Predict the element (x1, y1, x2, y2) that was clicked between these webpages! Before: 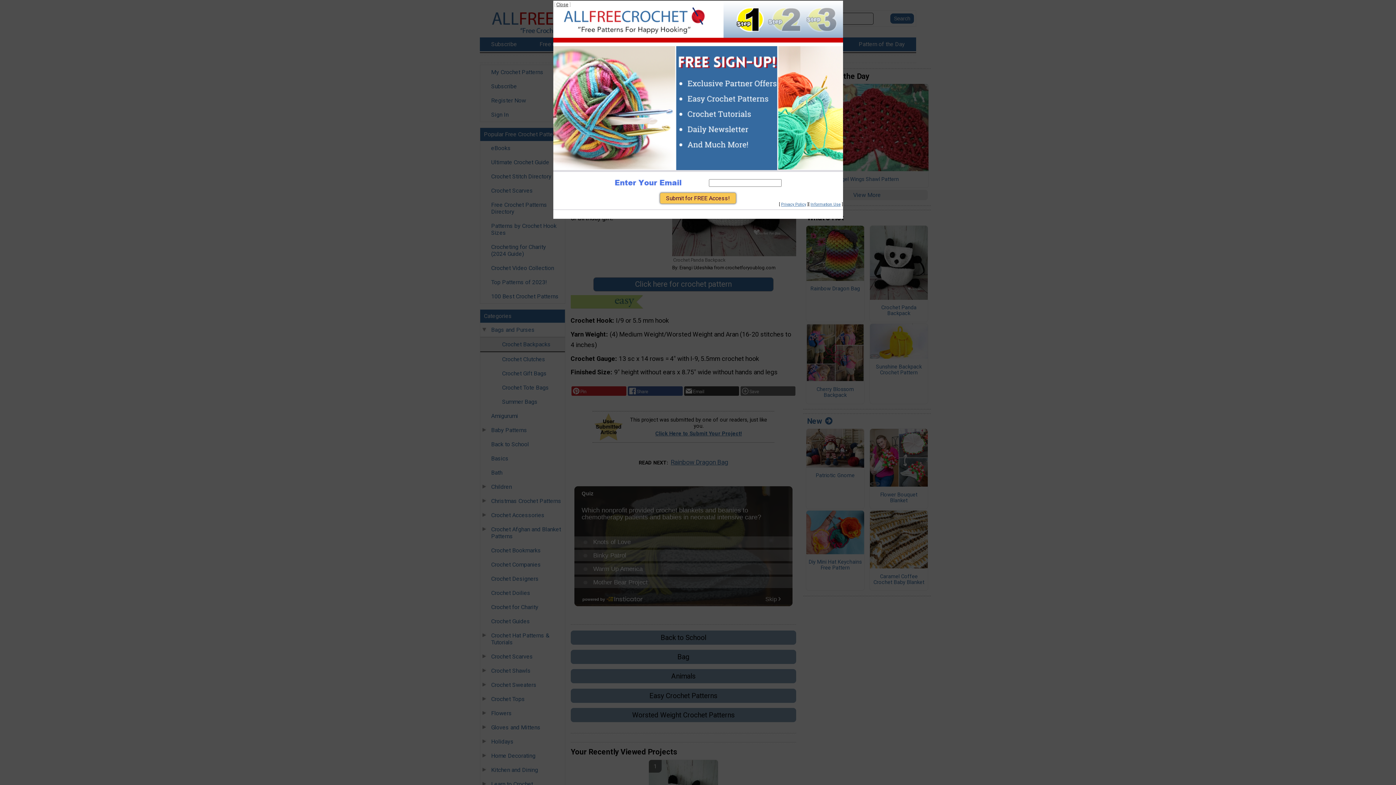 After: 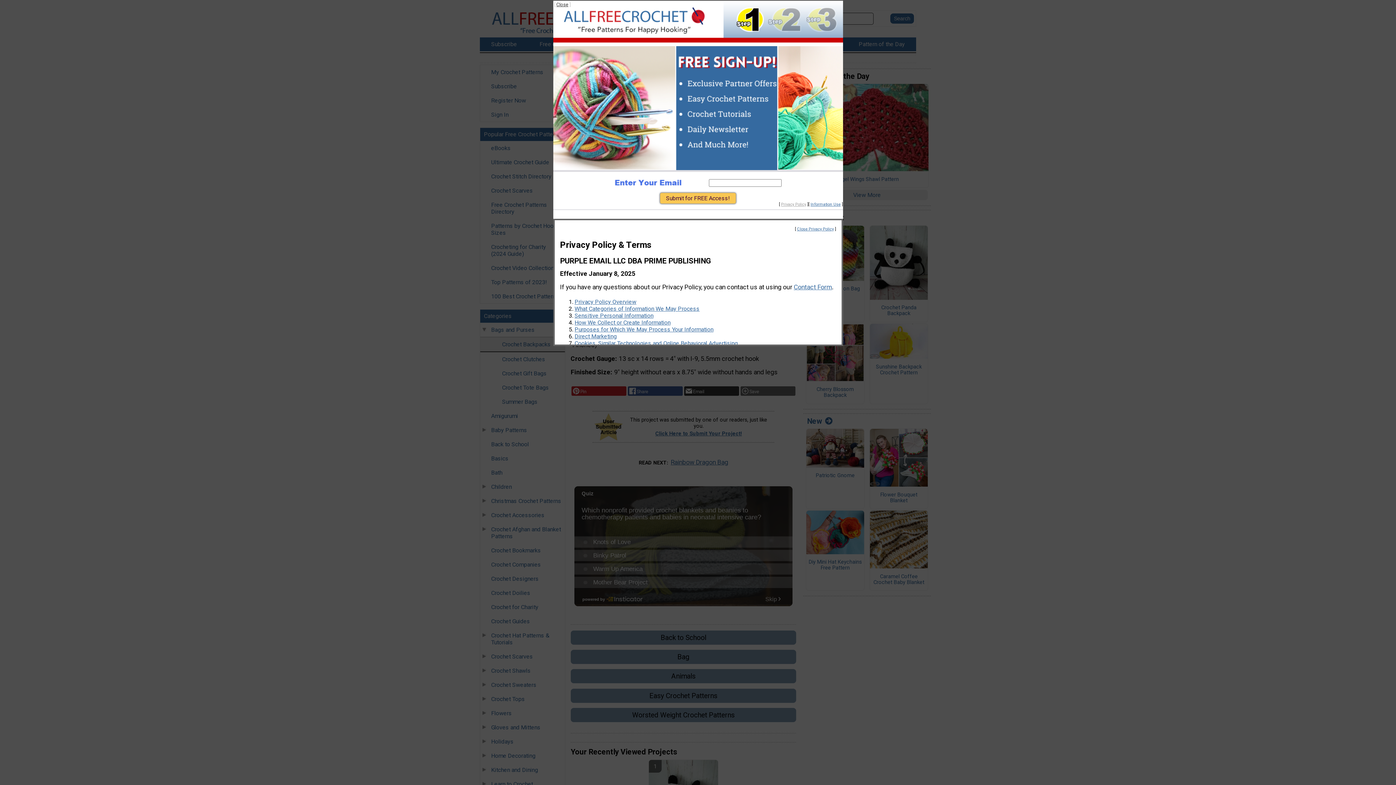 Action: label: Privacy Policy bbox: (781, 202, 806, 206)